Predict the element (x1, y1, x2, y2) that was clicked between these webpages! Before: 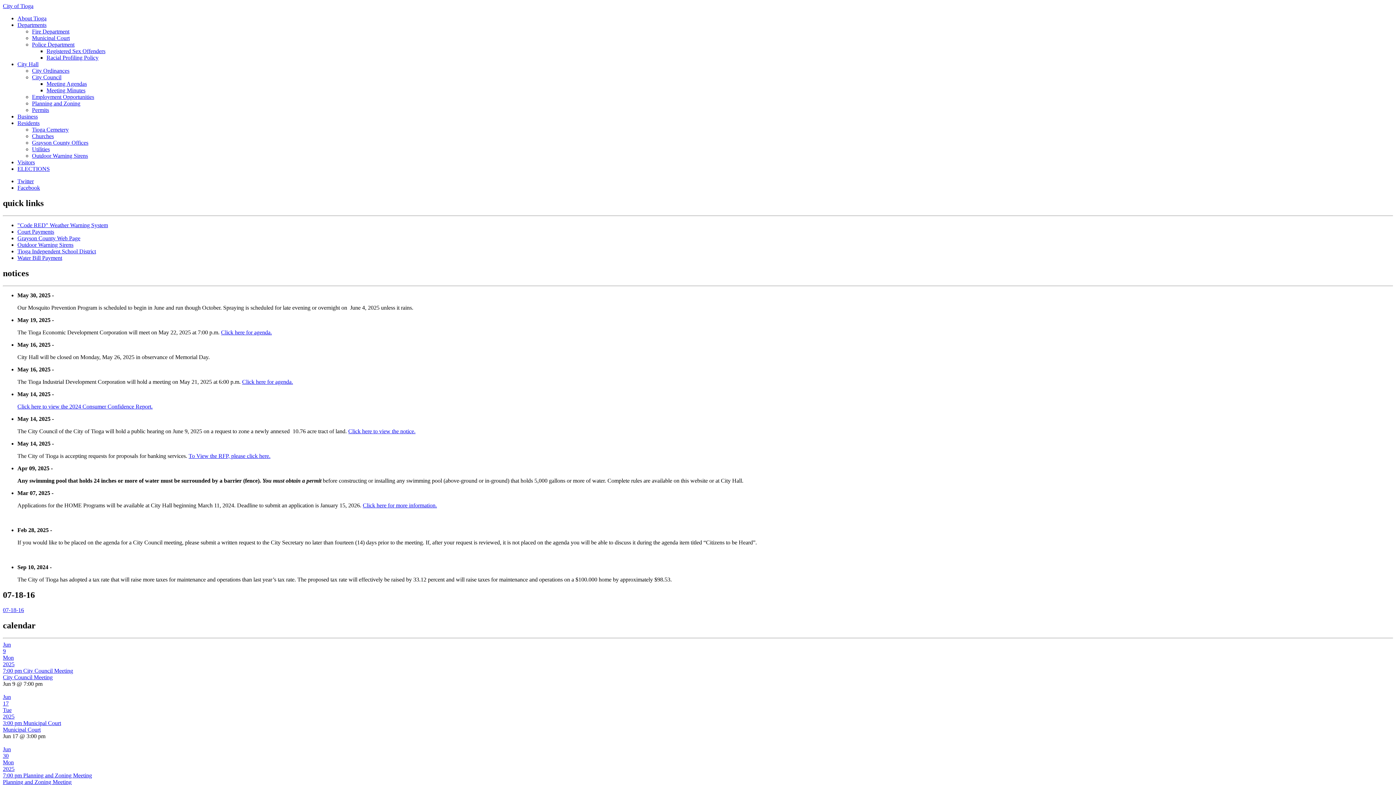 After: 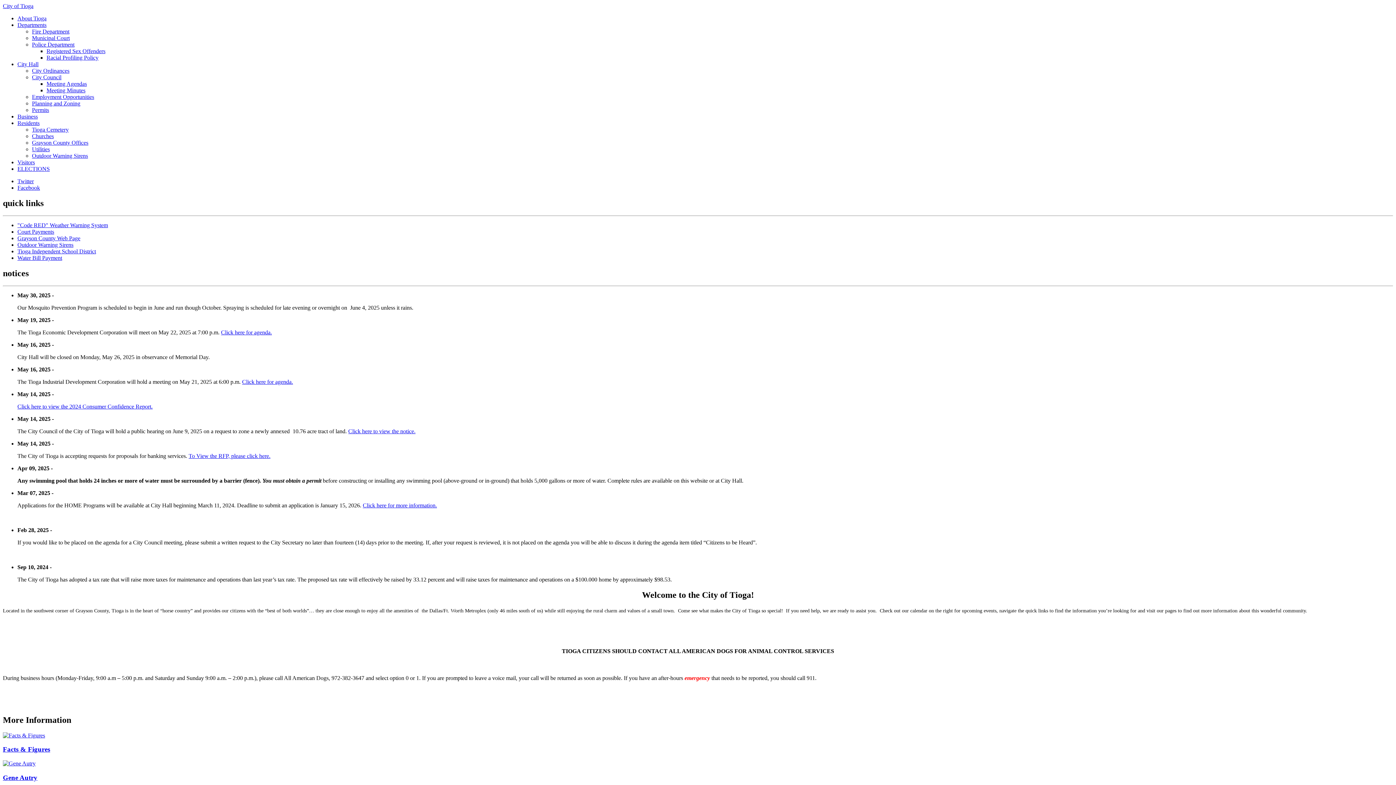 Action: bbox: (2, 2, 33, 9) label: City of Tioga